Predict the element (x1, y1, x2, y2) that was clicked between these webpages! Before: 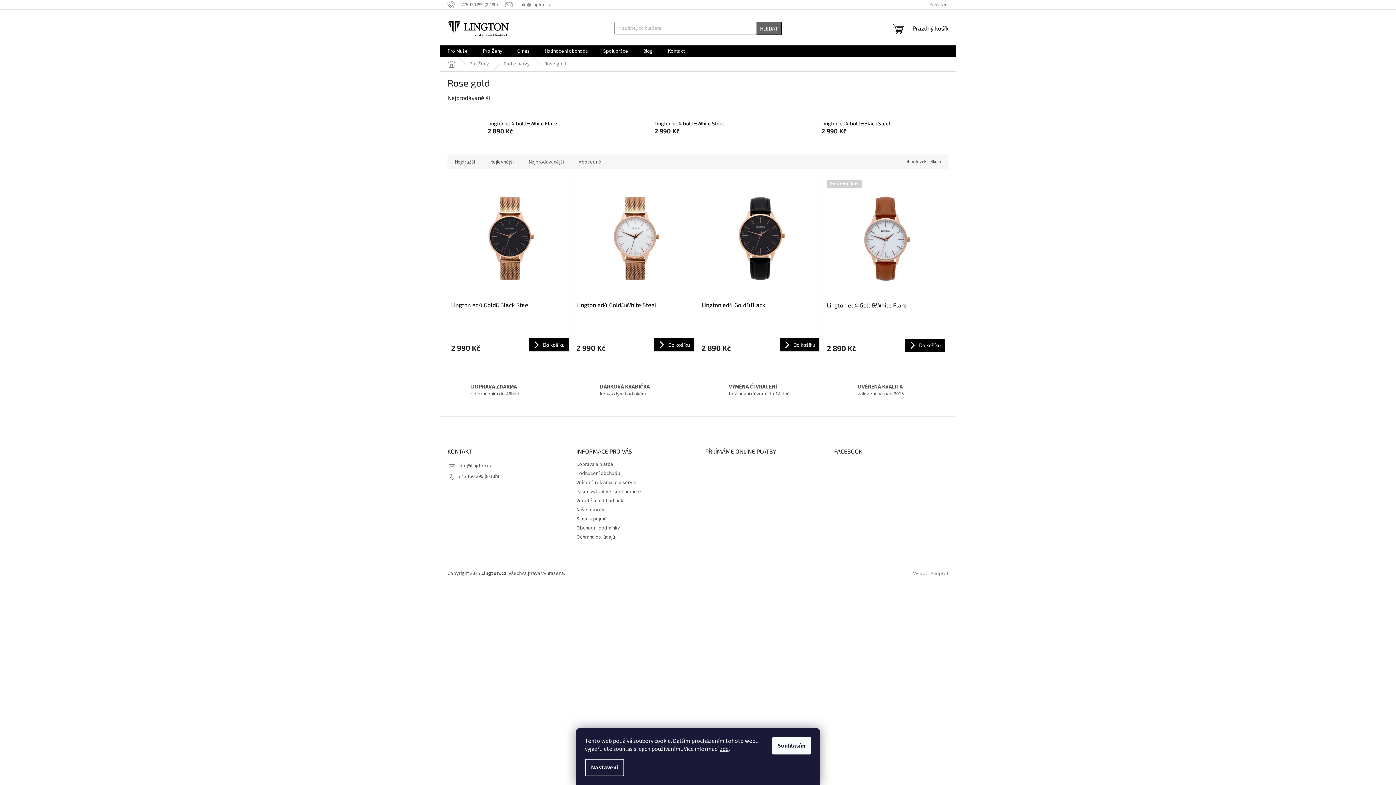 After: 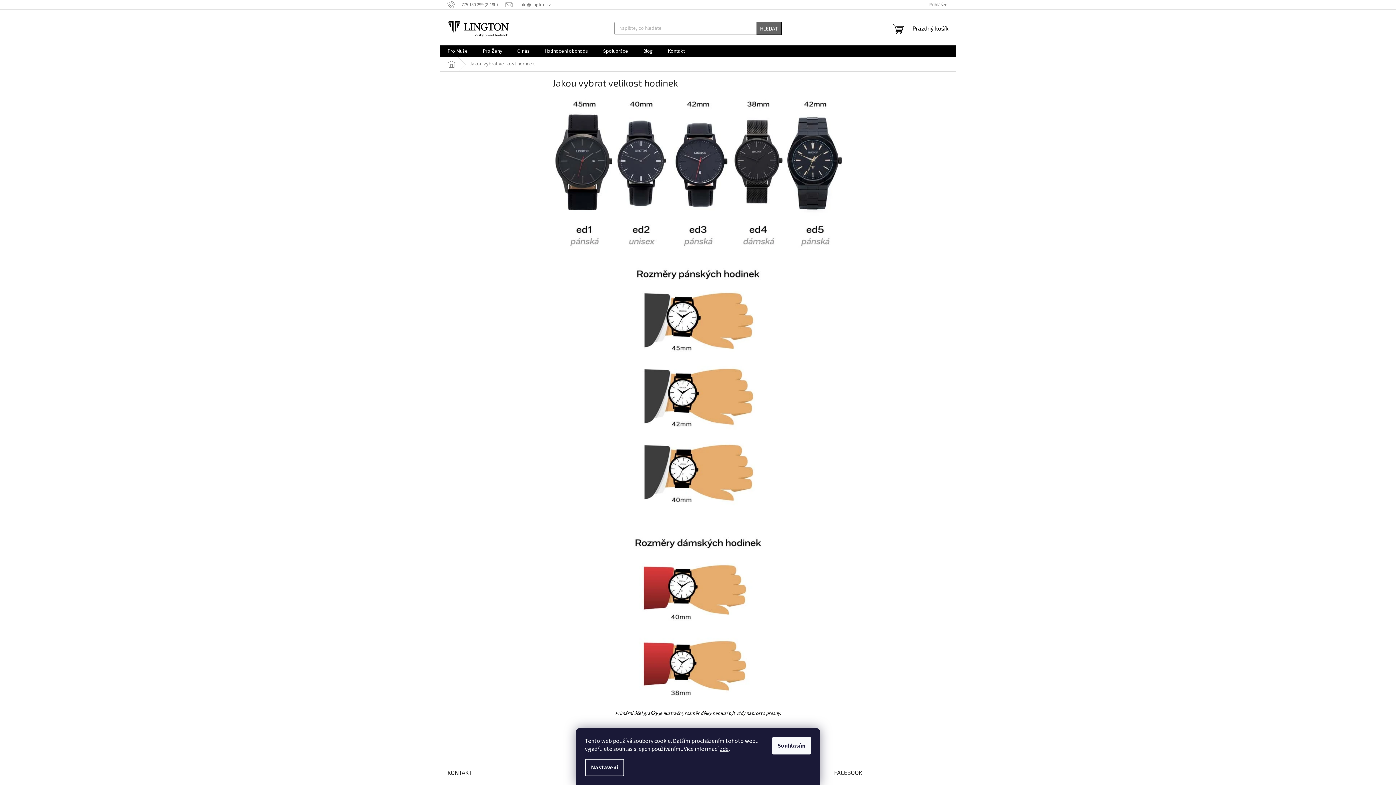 Action: bbox: (576, 488, 642, 495) label: Jakou vybrat velikost hodinek